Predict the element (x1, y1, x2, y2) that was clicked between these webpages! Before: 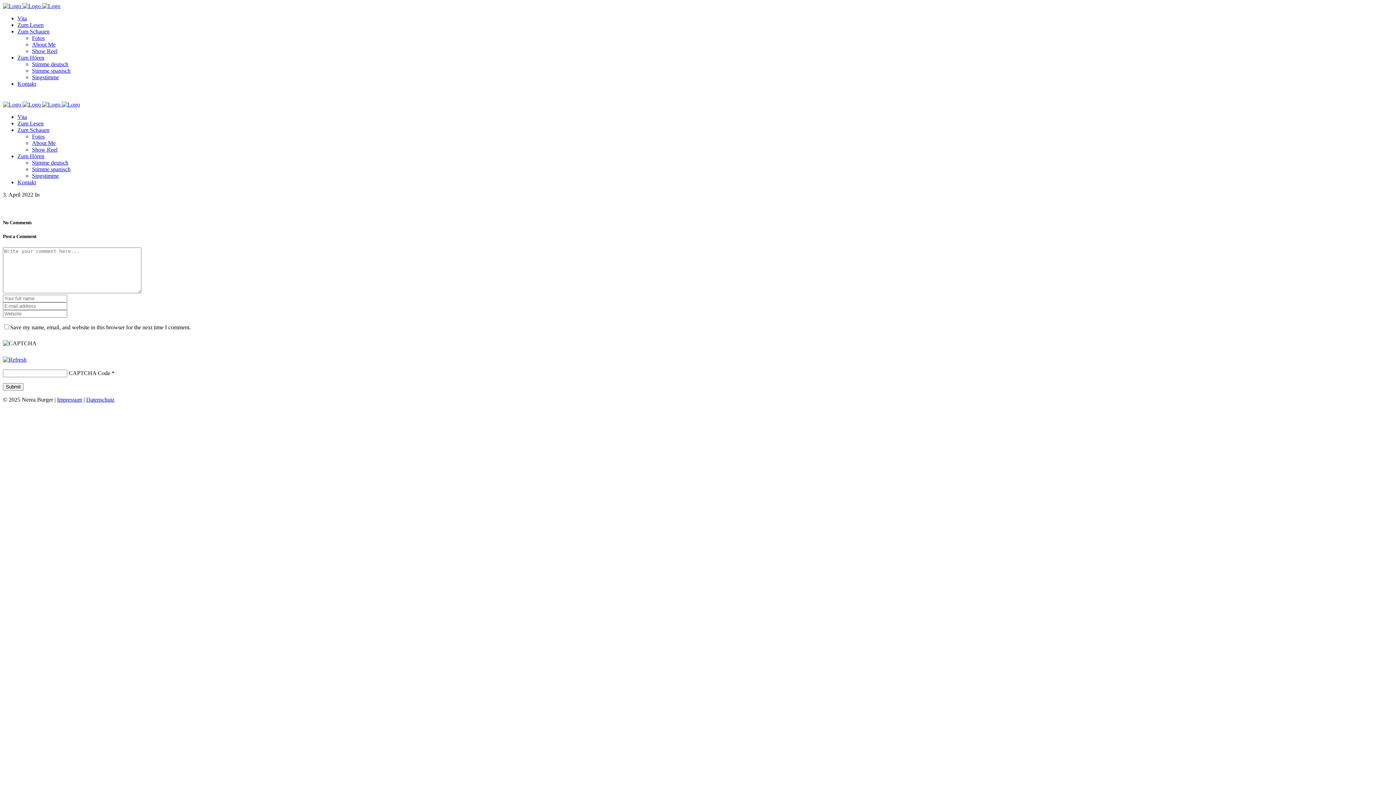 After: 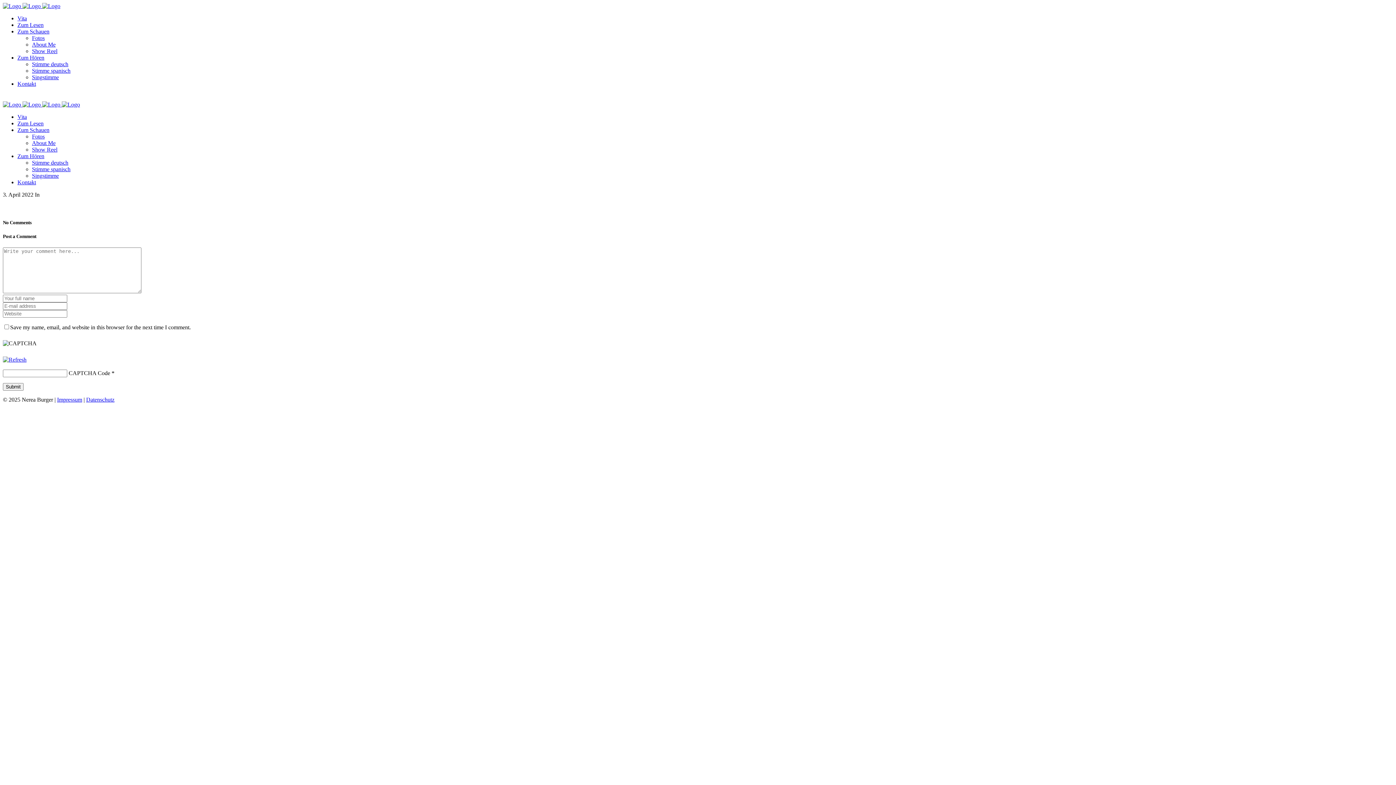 Action: bbox: (2, 356, 26, 363)